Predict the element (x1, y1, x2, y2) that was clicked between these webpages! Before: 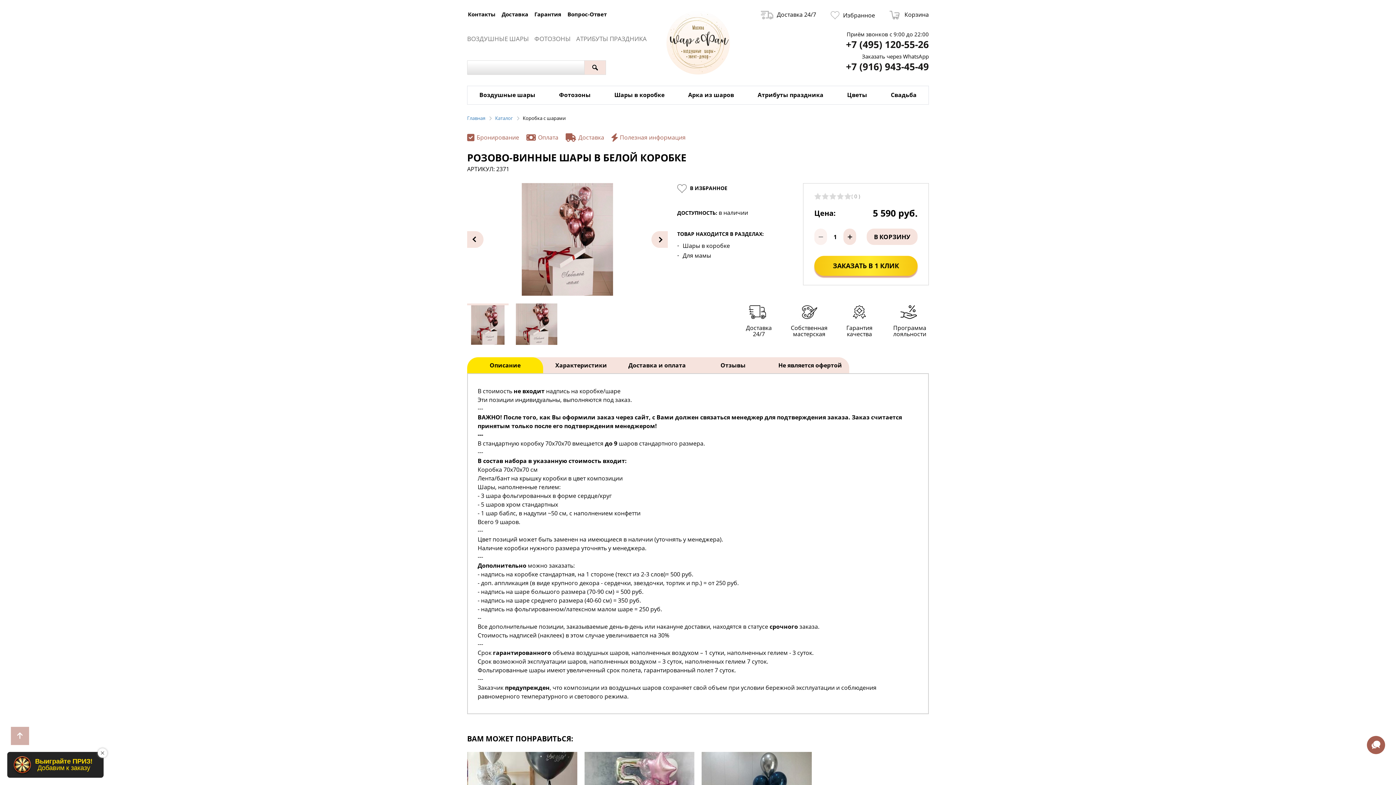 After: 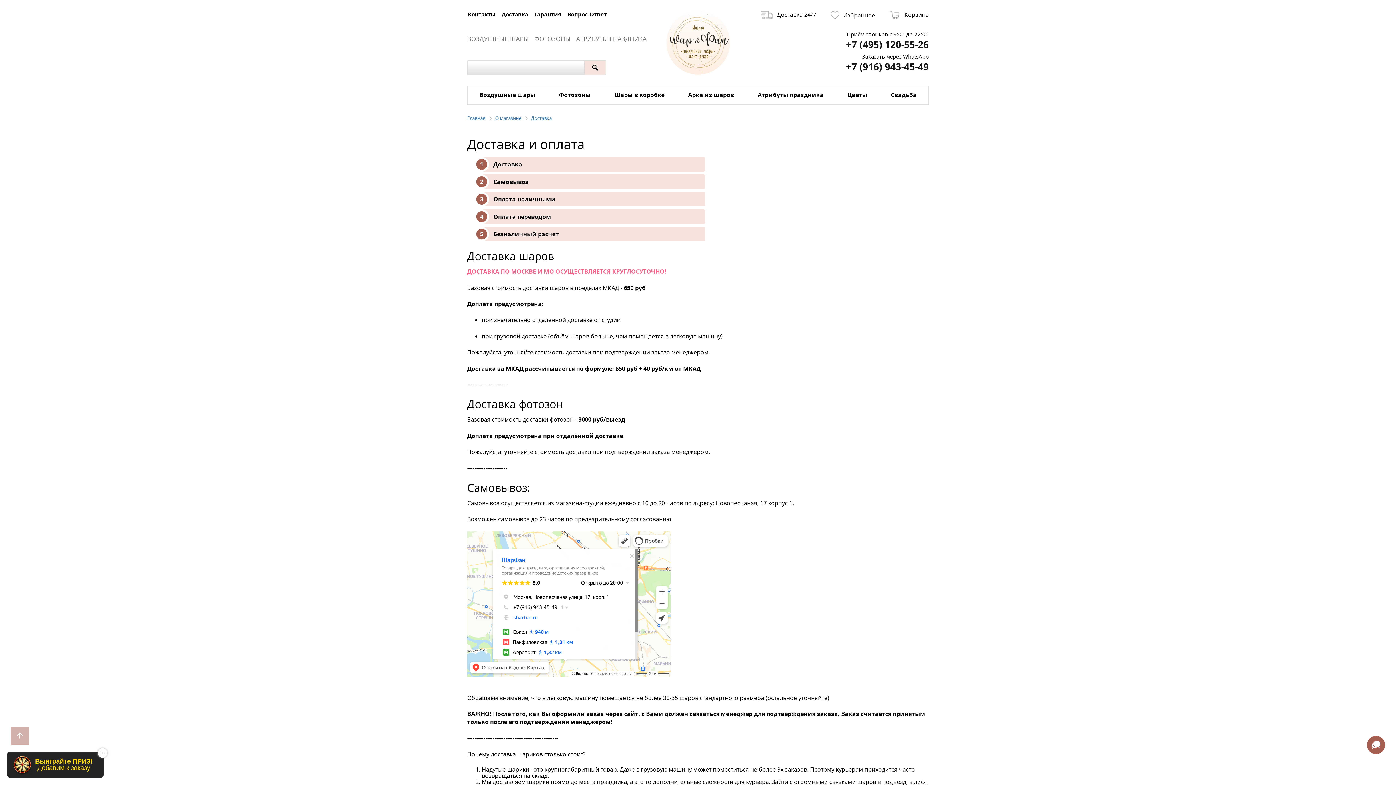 Action: bbox: (501, 10, 529, 18) label: Доставка